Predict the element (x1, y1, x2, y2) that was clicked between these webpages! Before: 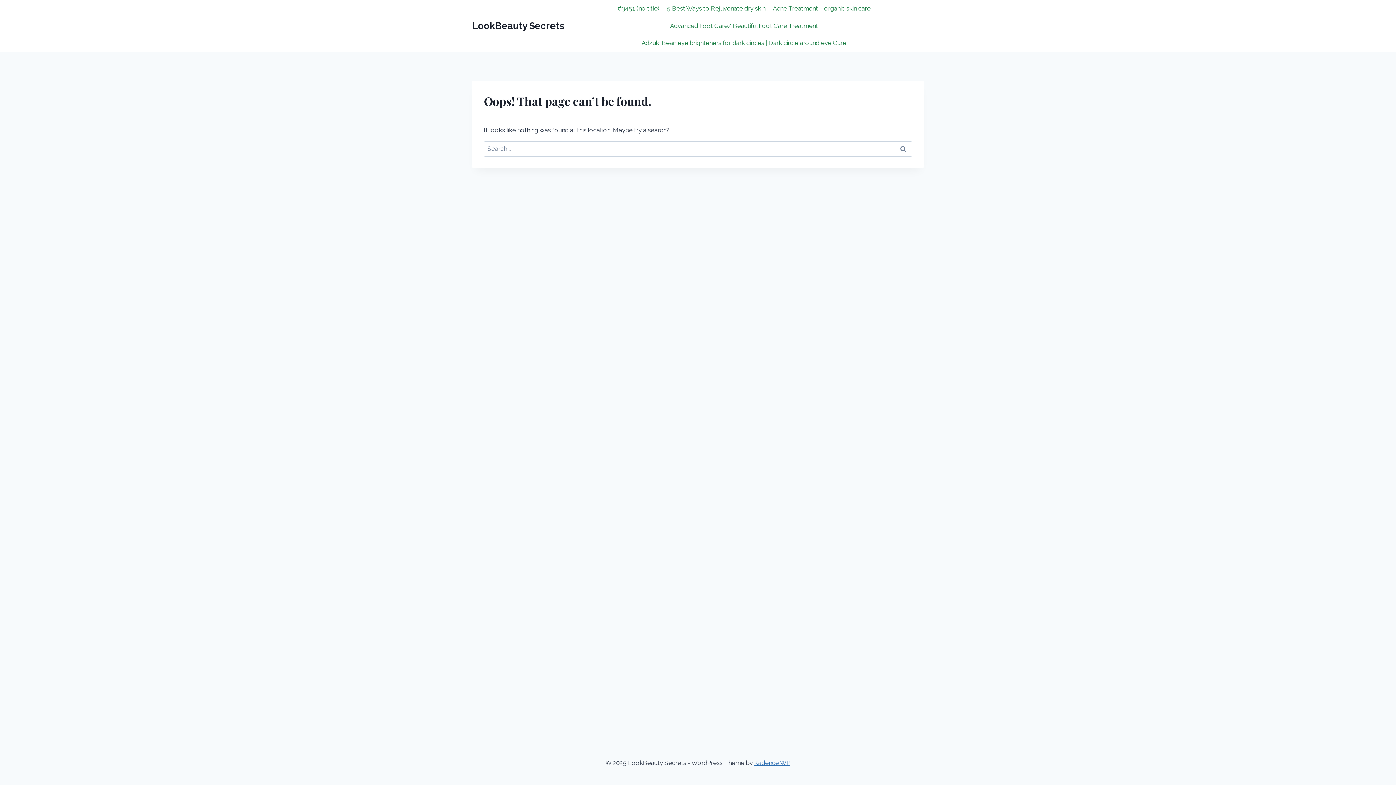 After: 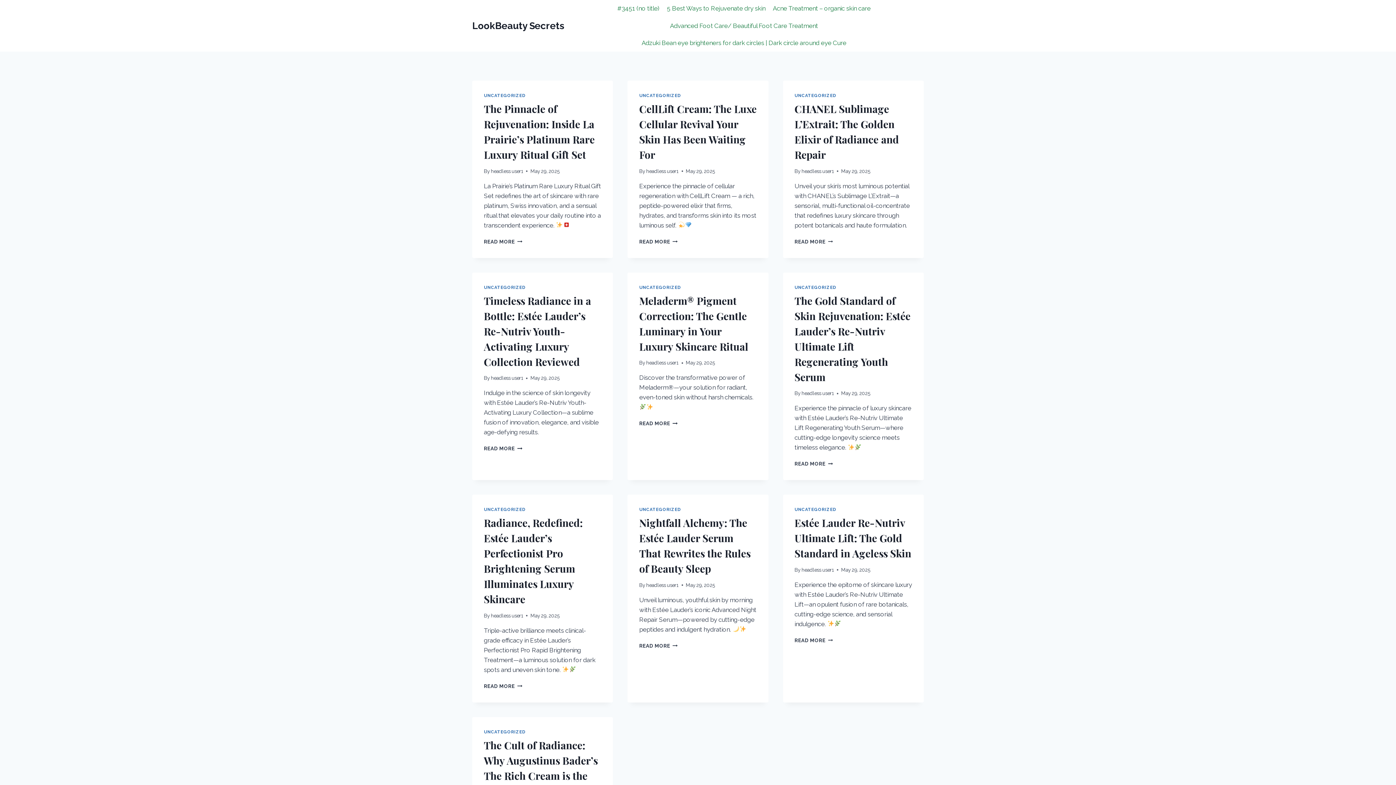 Action: label: LookBeauty Secrets bbox: (472, 20, 564, 31)